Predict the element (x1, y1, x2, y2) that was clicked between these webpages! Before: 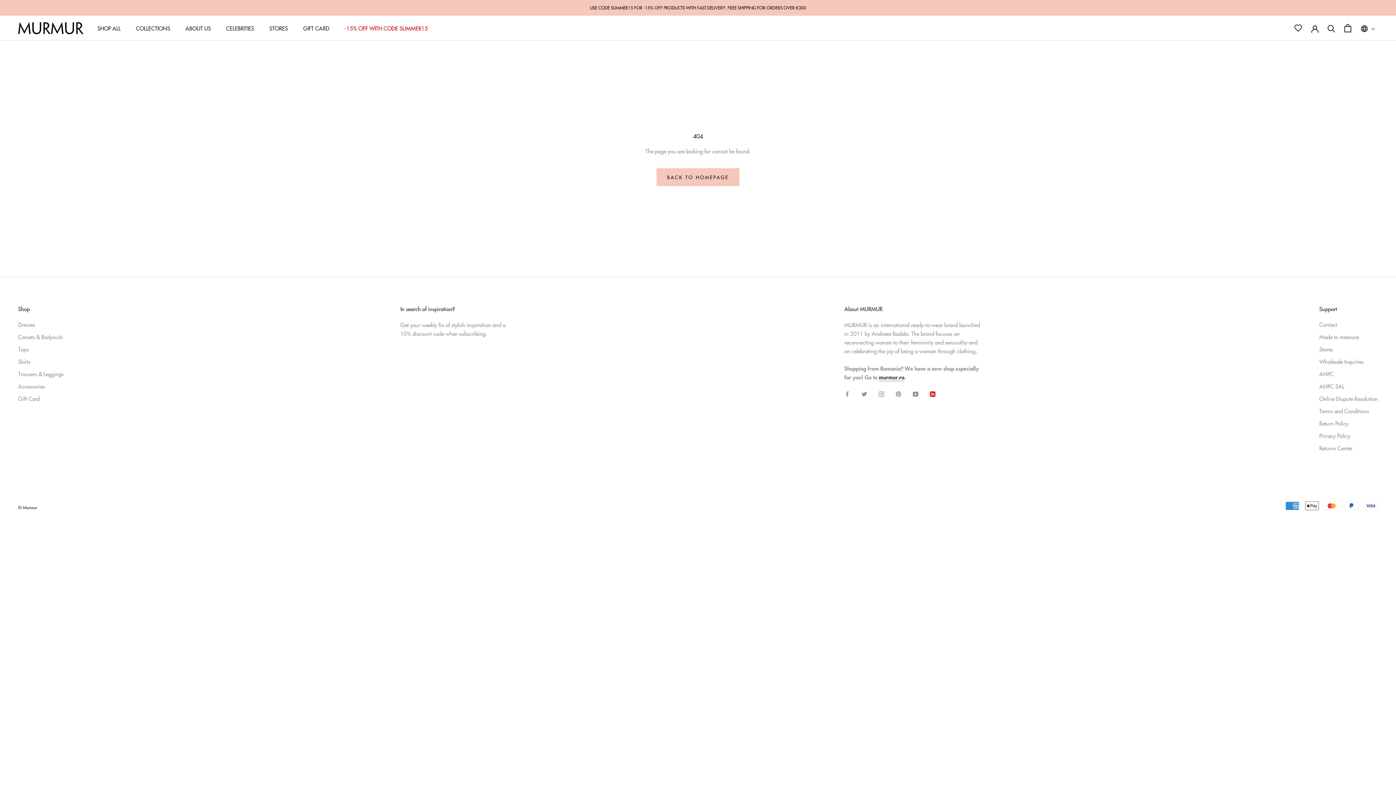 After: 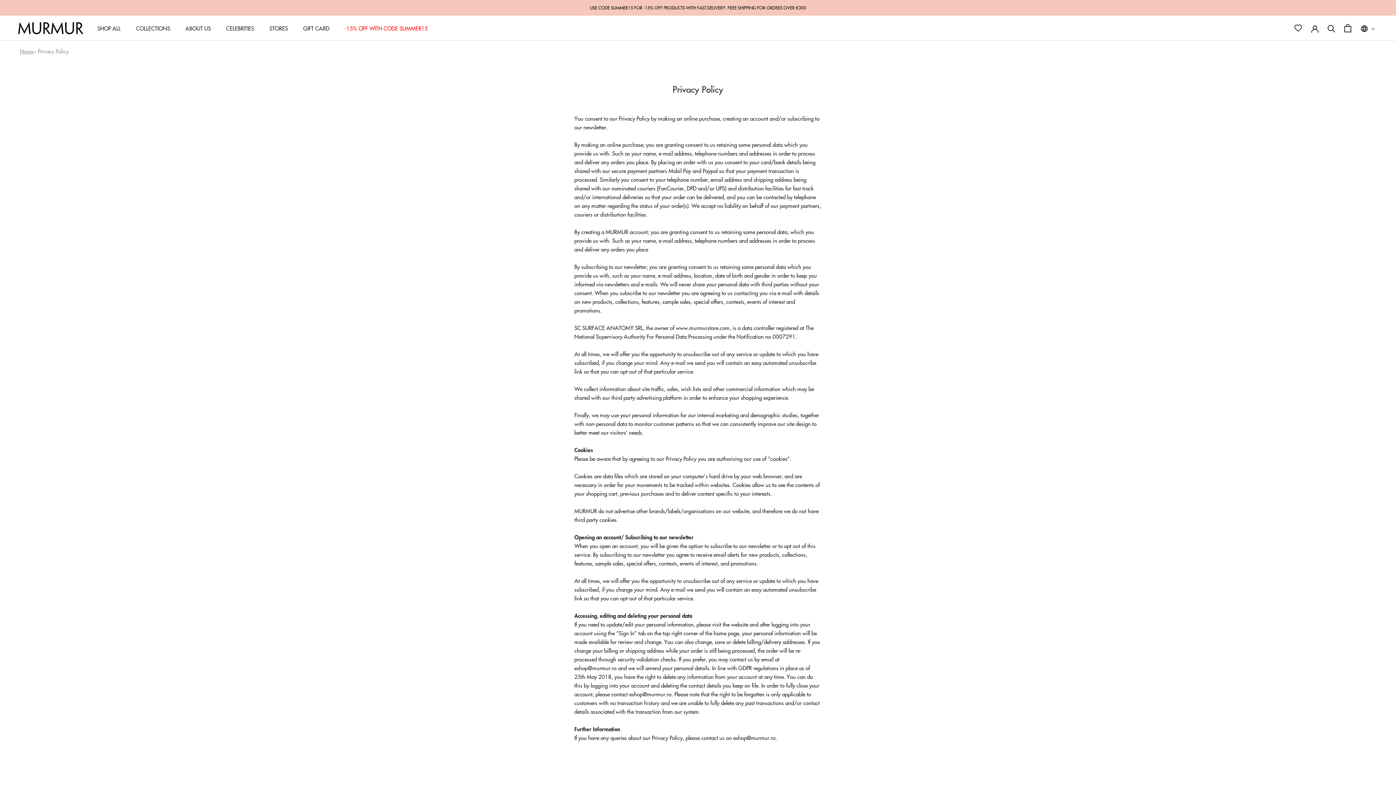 Action: label: Privacy Policy bbox: (1319, 432, 1378, 440)